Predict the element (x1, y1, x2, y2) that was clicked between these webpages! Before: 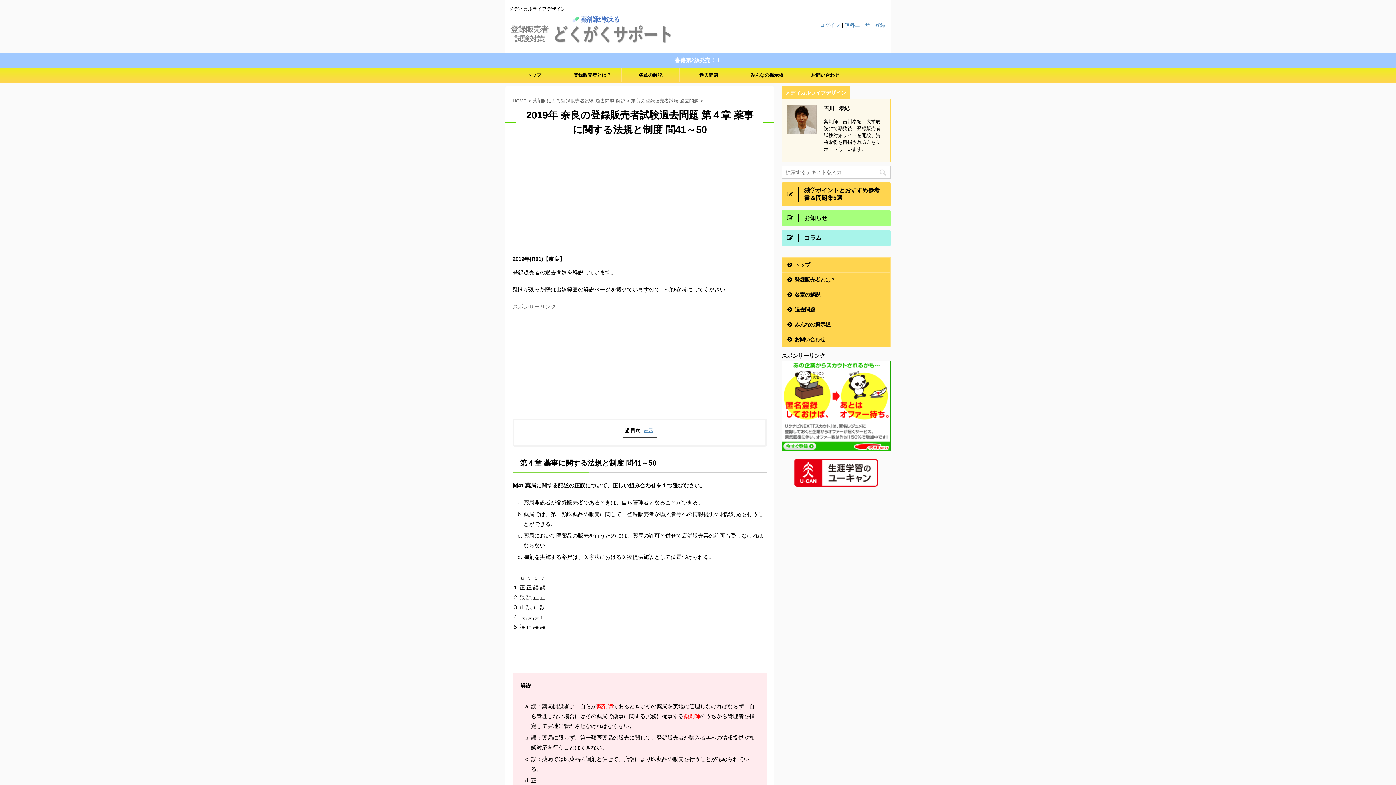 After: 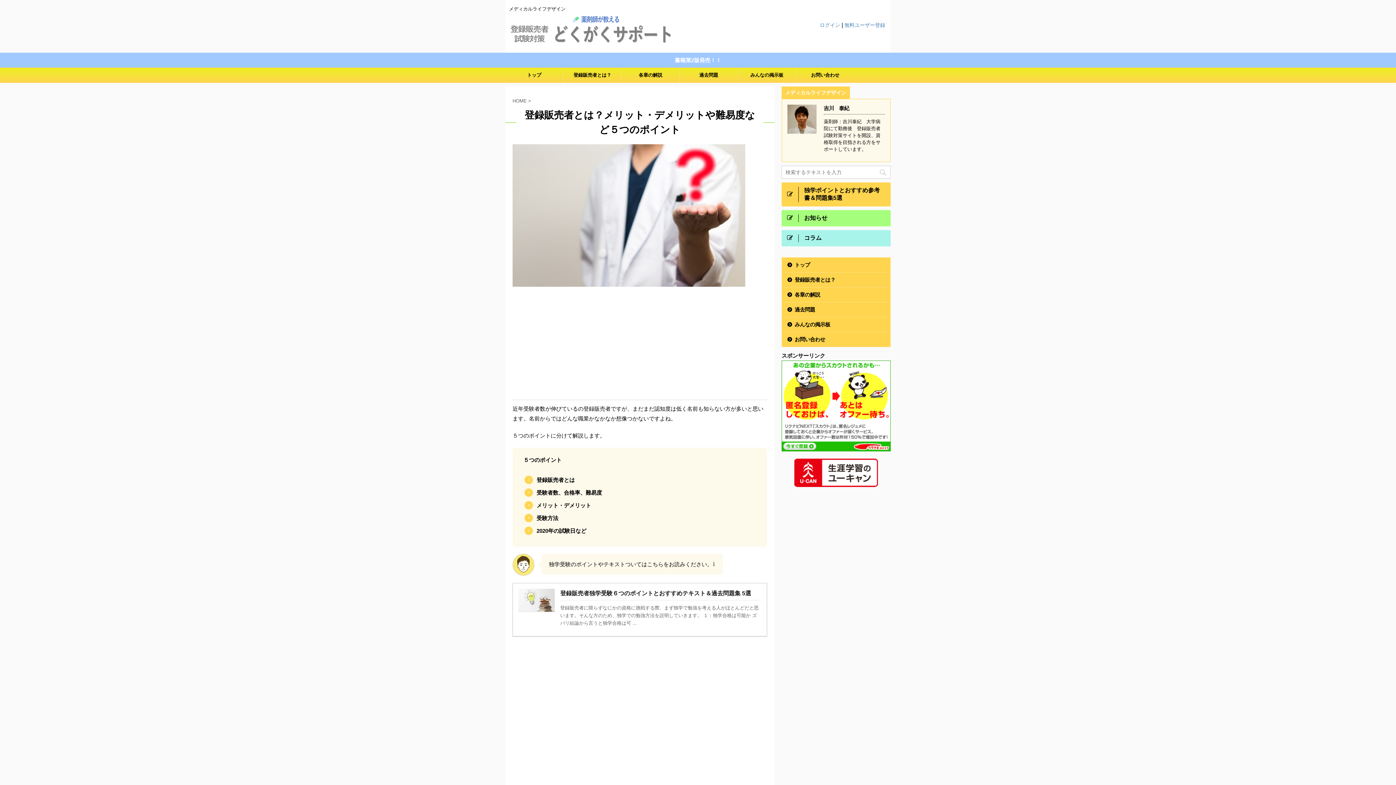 Action: label: 登録販売者とは？ bbox: (563, 67, 621, 82)